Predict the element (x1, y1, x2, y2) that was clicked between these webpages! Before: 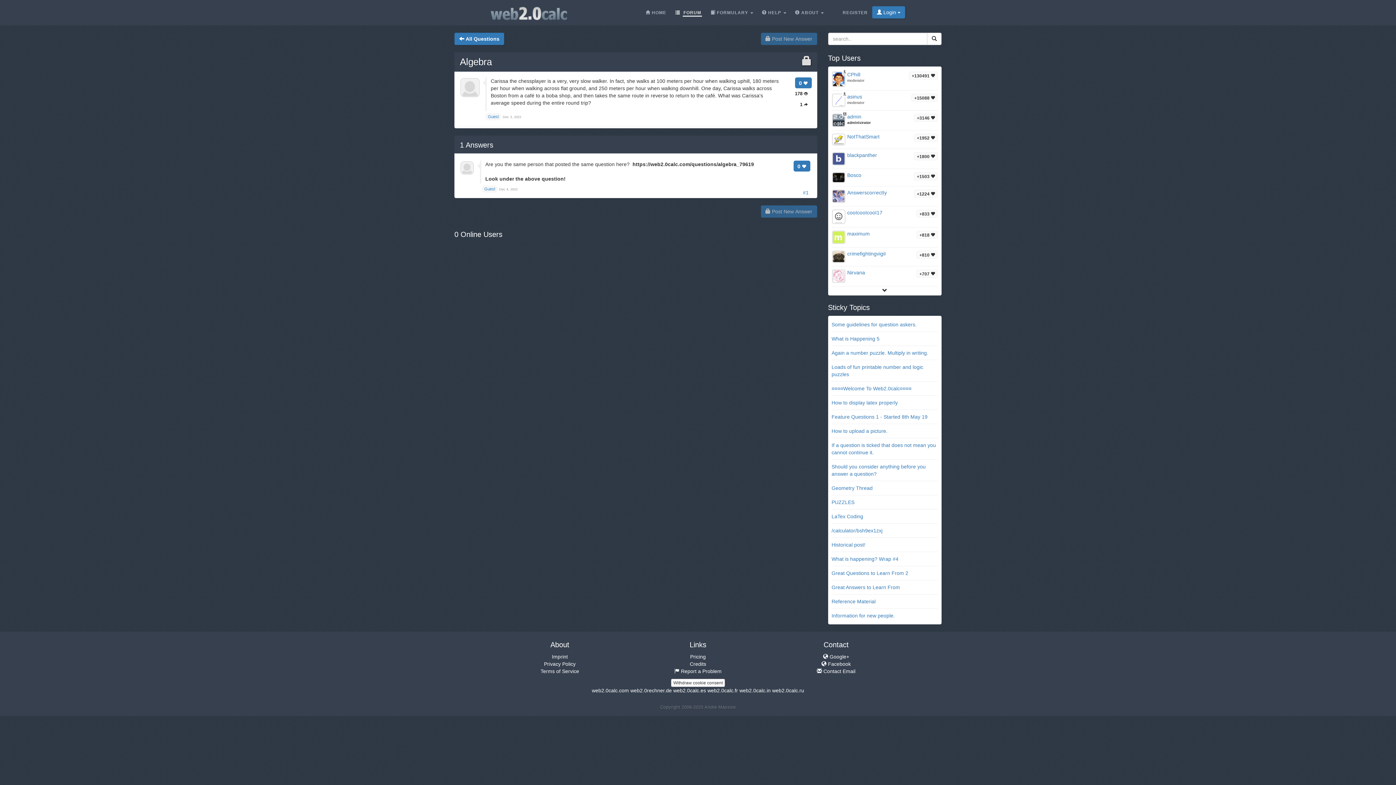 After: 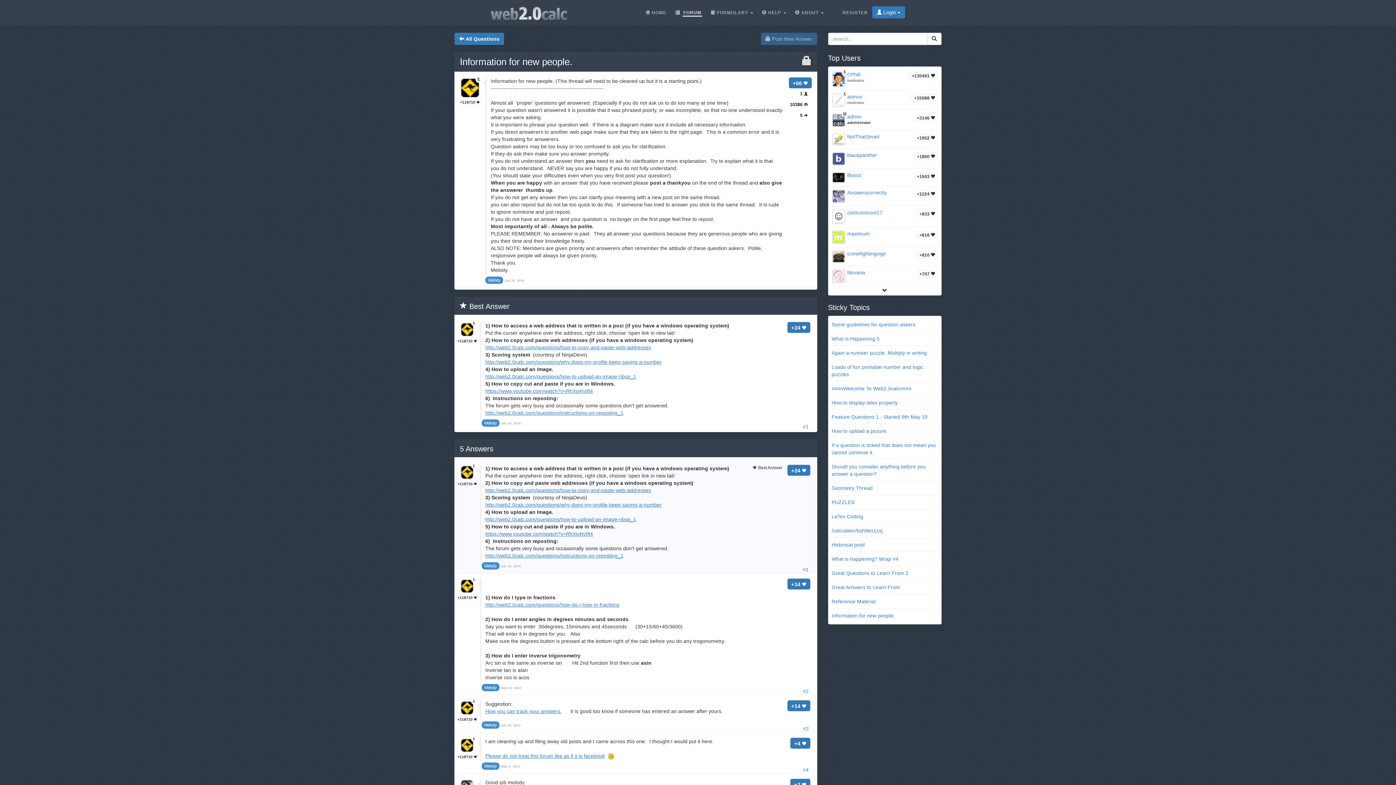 Action: label: Information for new people. bbox: (831, 613, 895, 618)